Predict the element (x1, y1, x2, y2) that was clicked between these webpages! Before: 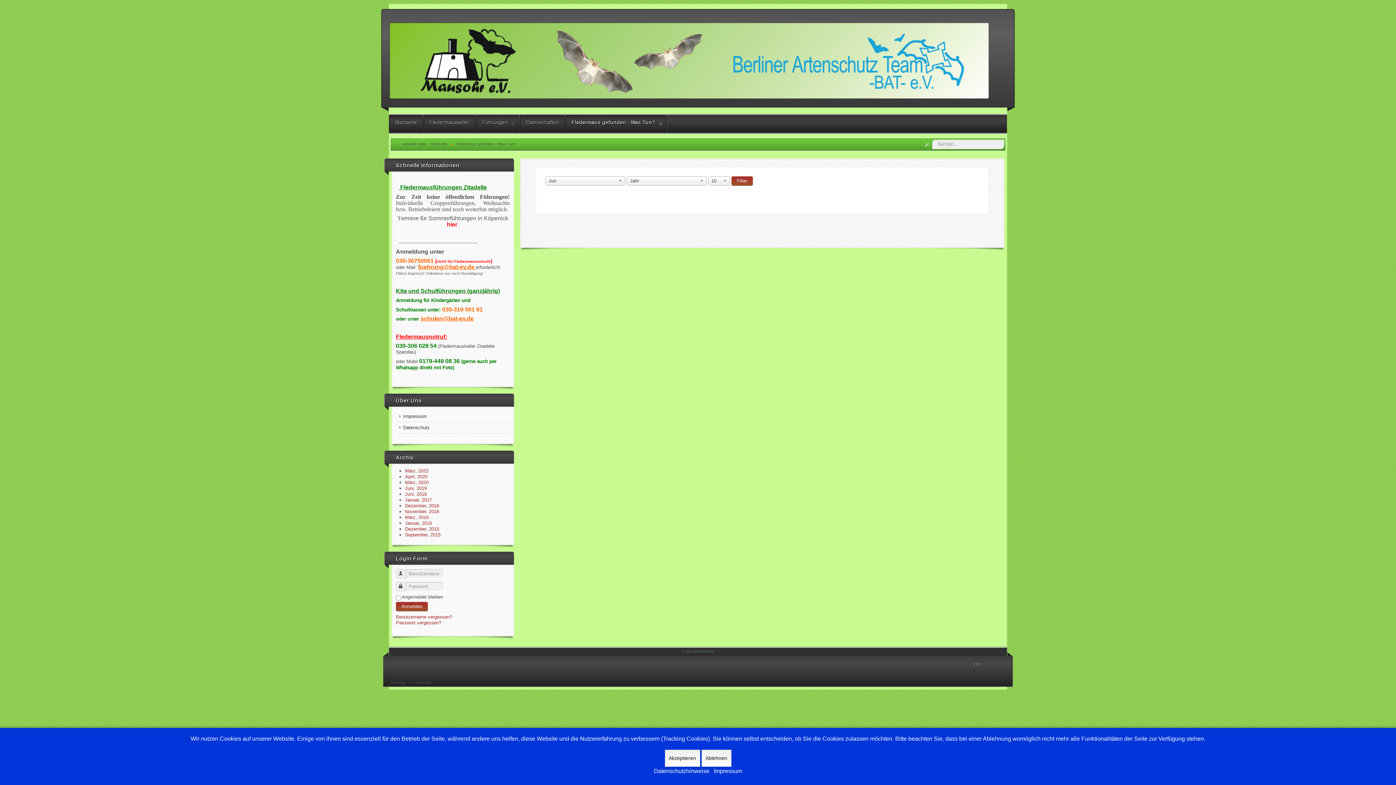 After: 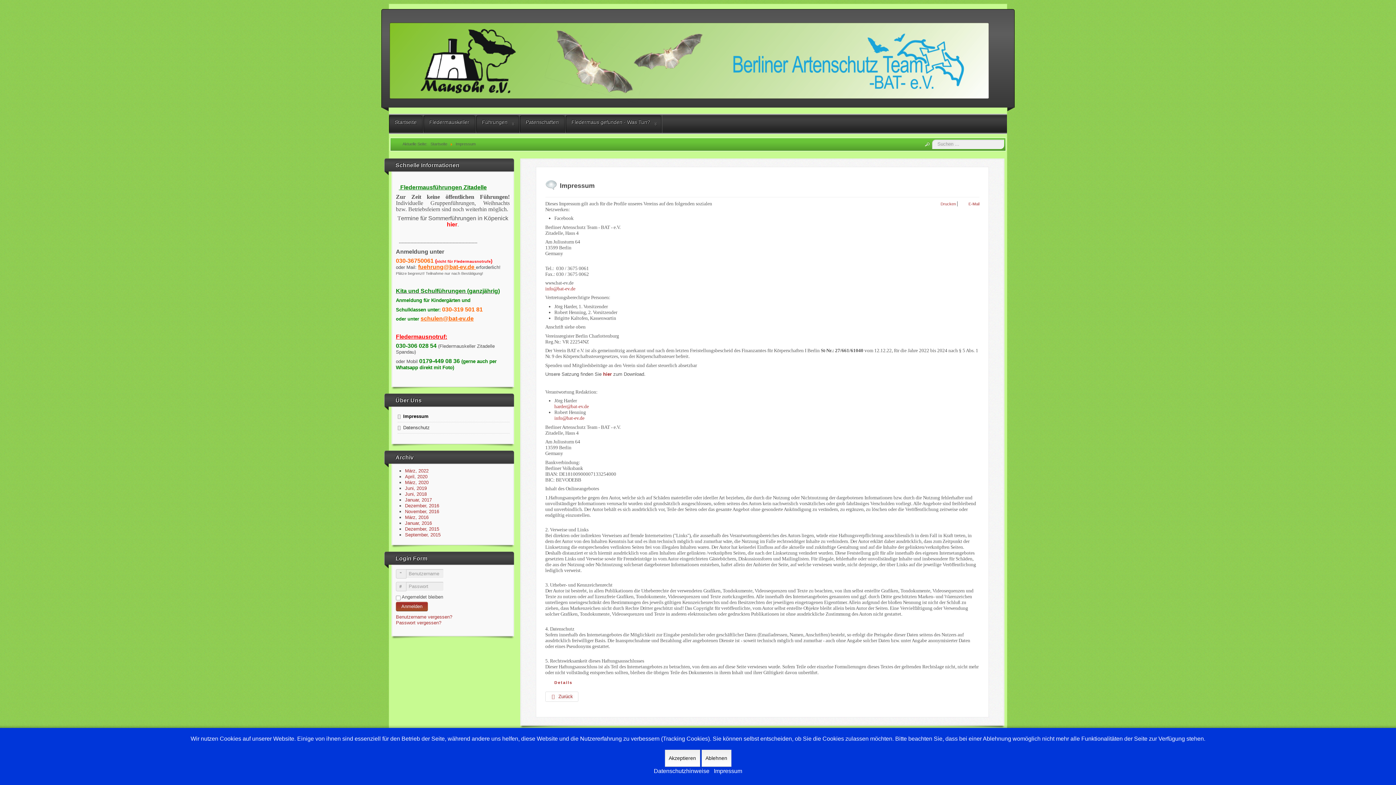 Action: bbox: (714, 768, 742, 774) label: Impressum